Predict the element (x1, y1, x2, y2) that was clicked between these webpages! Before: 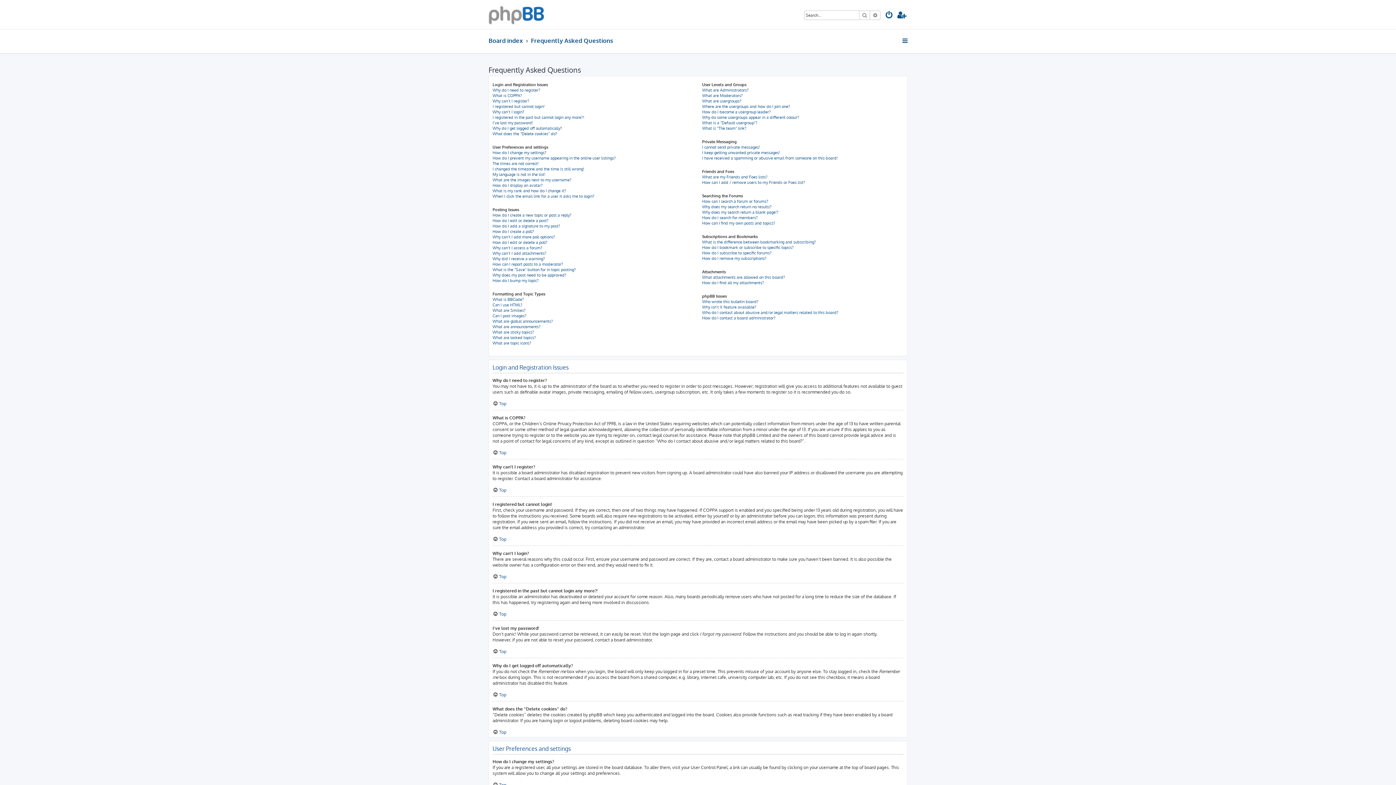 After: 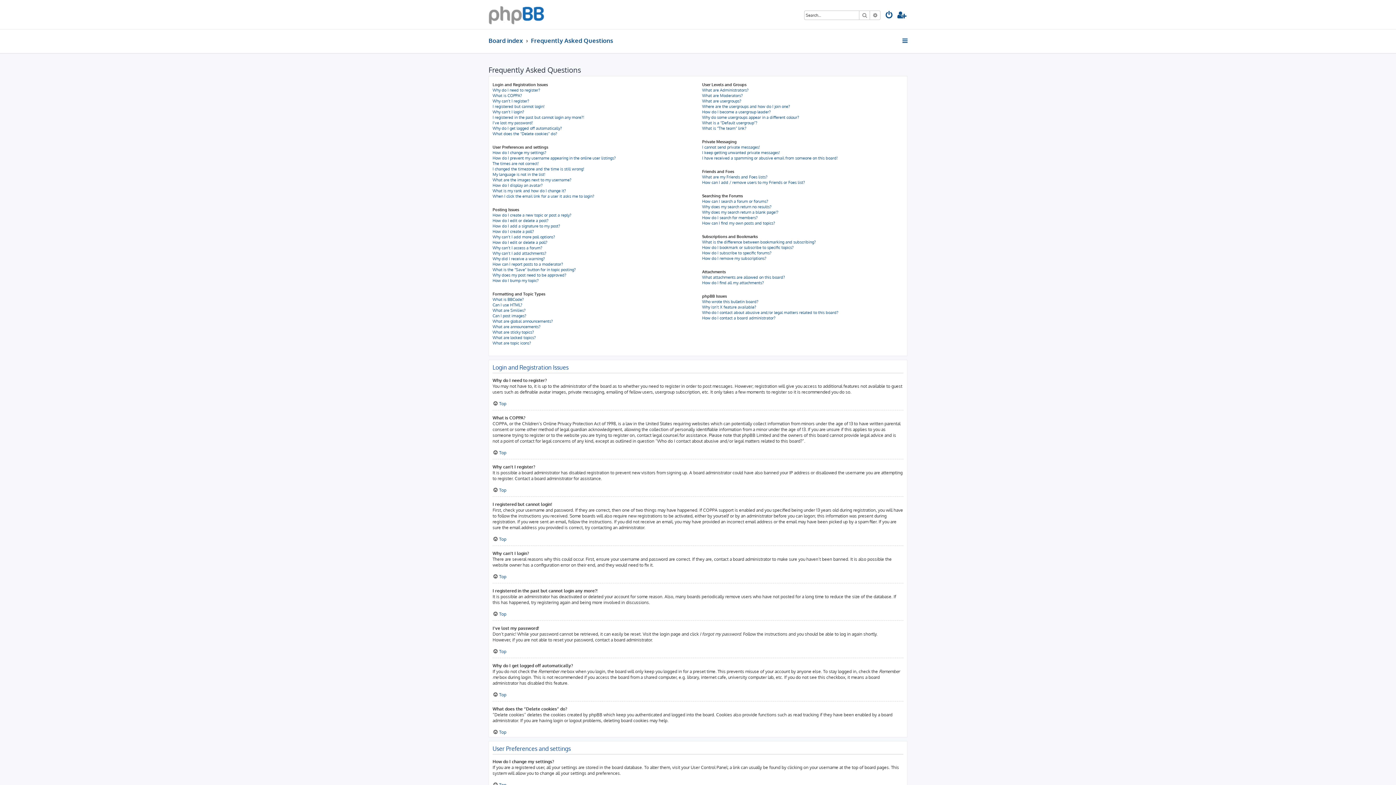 Action: bbox: (531, 34, 613, 47) label: Frequently Asked Questions